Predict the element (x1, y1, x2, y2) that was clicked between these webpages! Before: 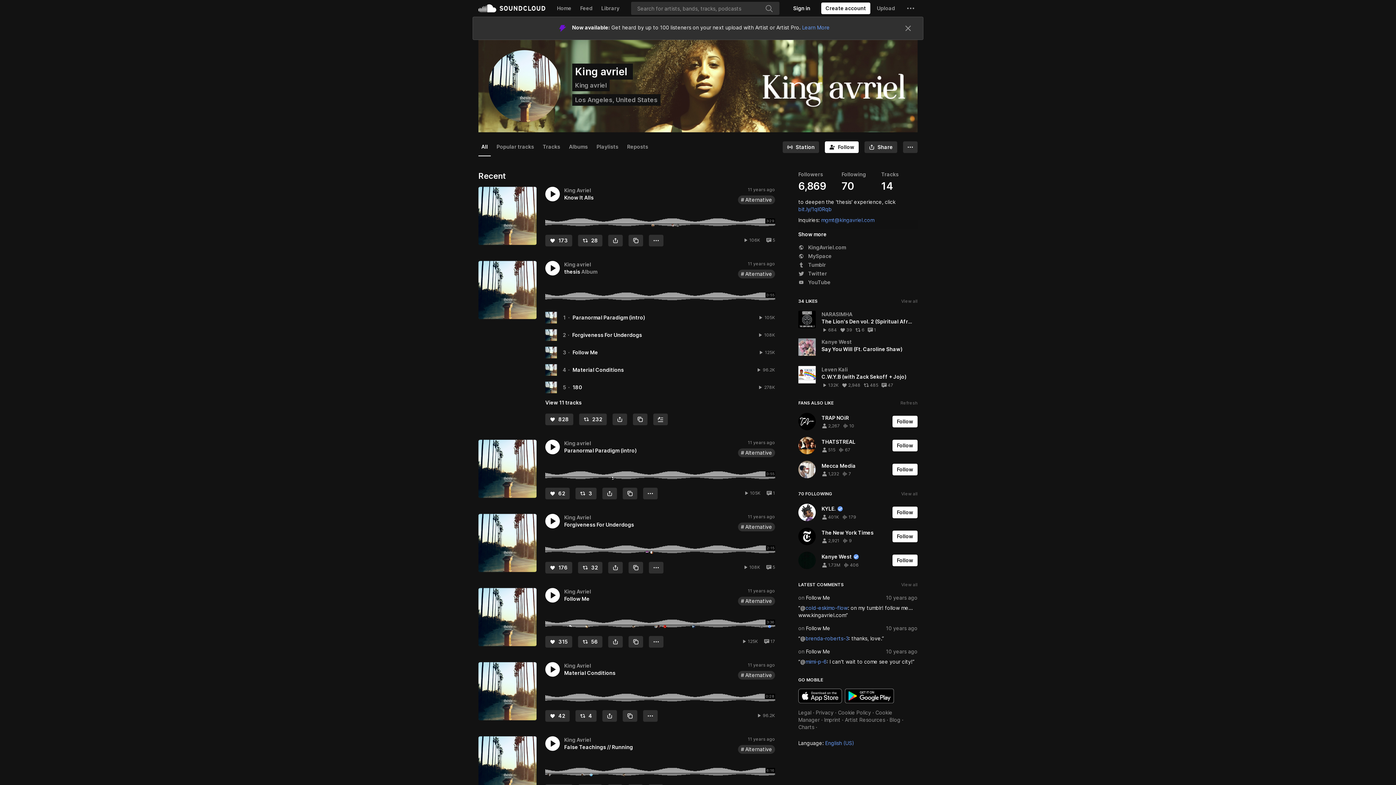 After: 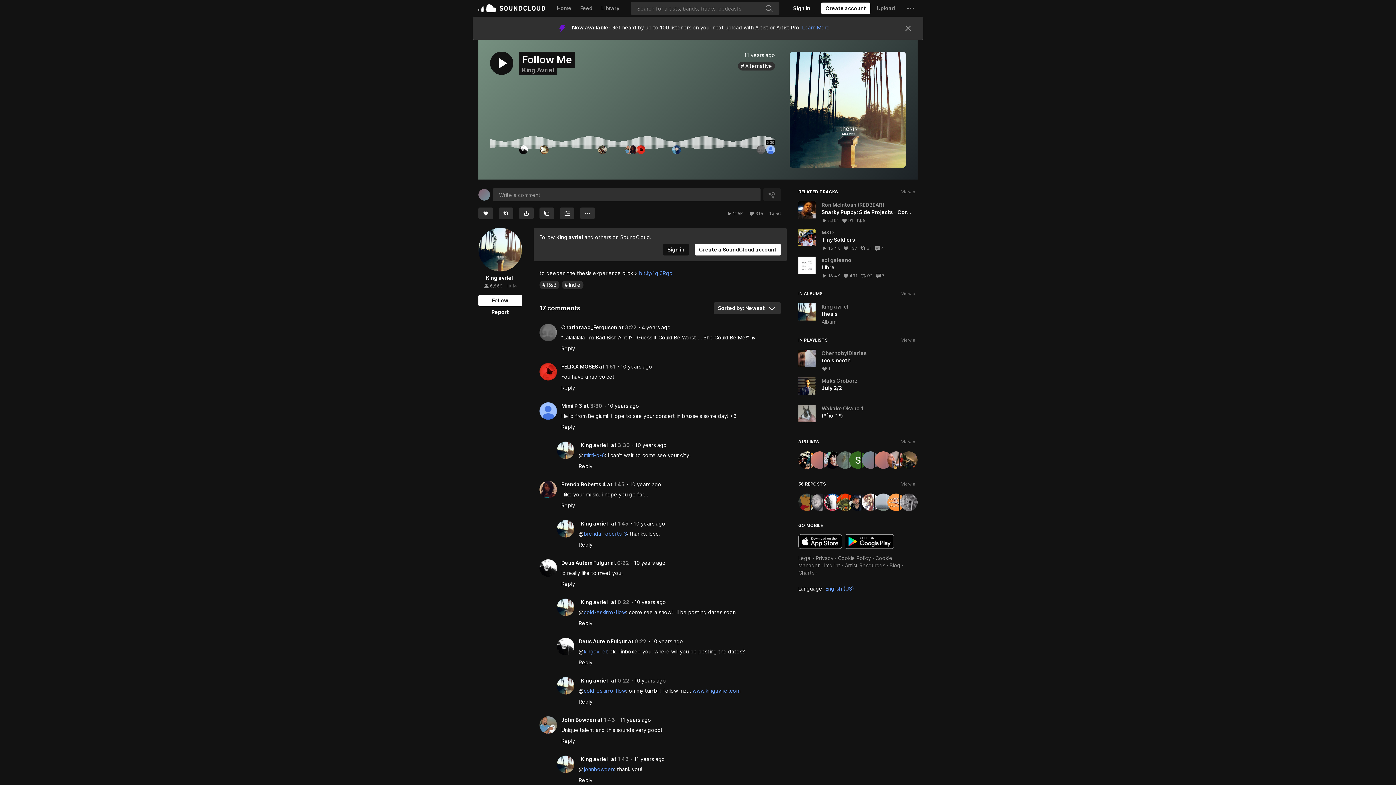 Action: bbox: (764, 638, 775, 644) label: View all comments
17